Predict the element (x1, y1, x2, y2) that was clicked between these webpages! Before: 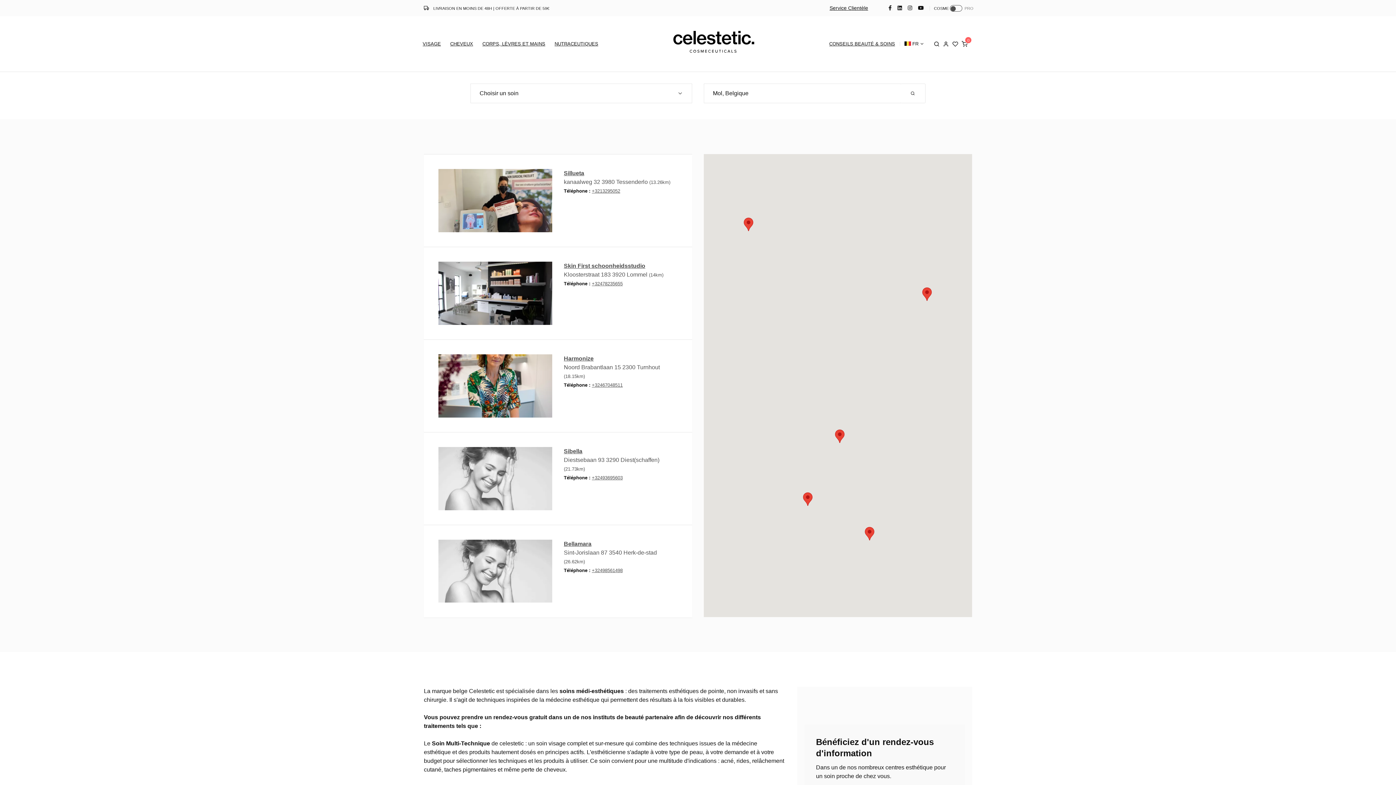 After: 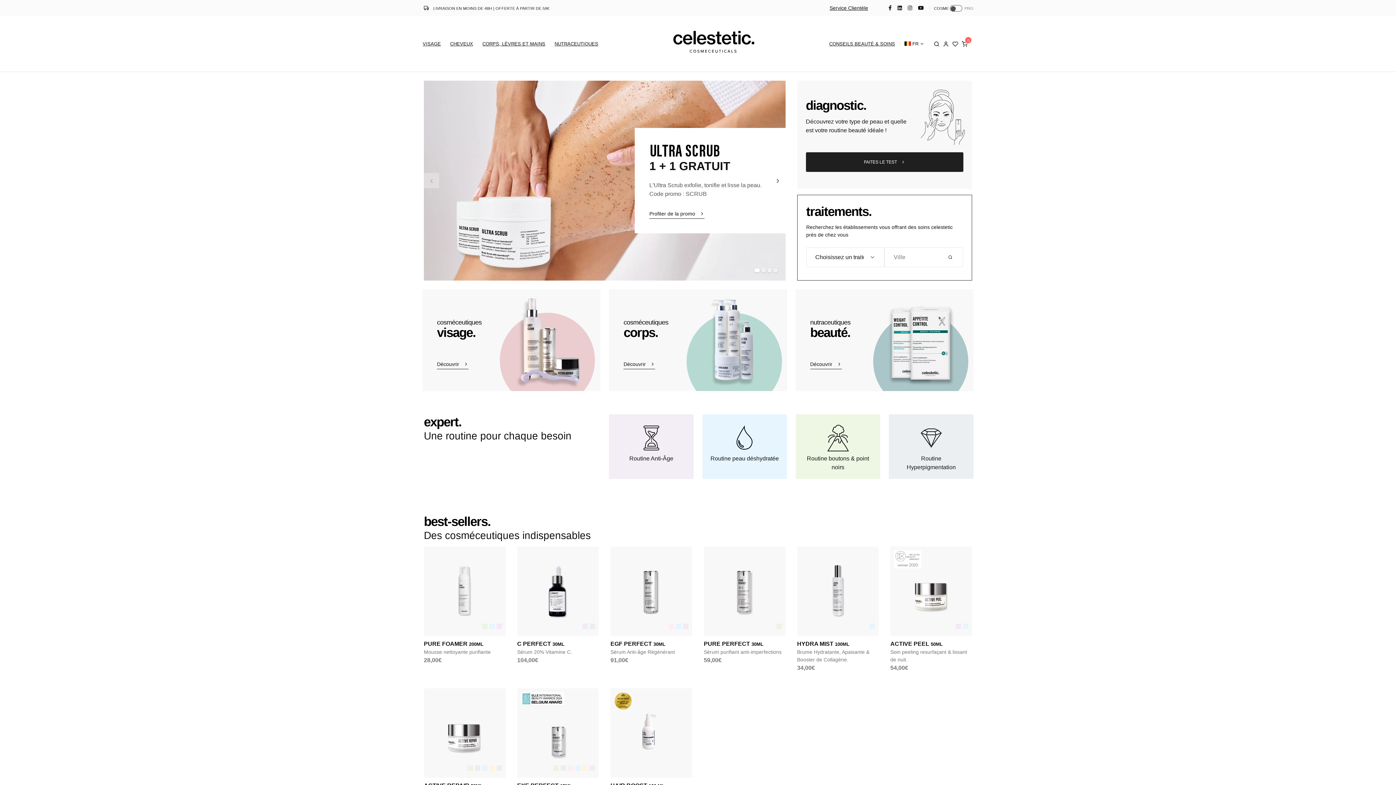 Action: bbox: (673, 35, 754, 46)